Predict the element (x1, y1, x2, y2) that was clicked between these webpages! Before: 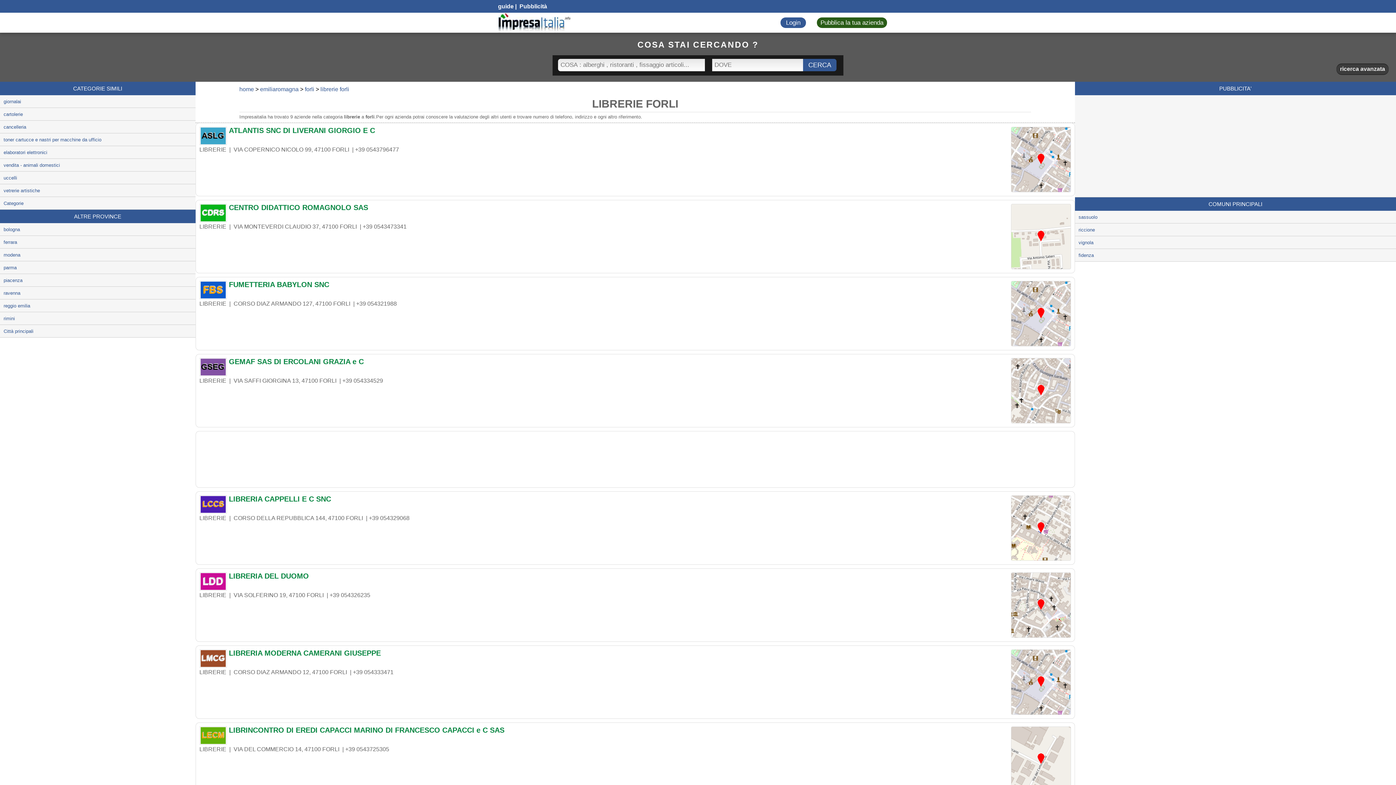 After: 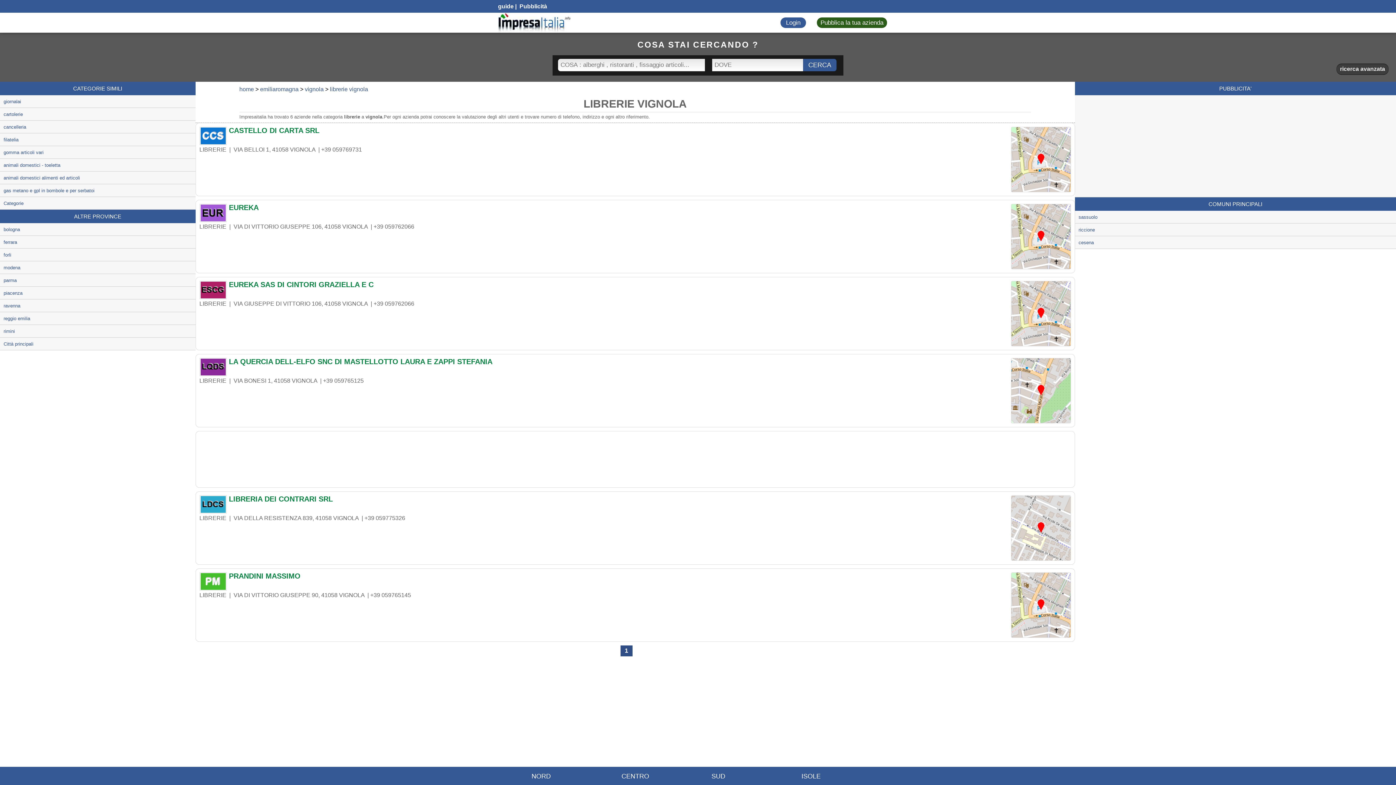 Action: bbox: (1075, 236, 1396, 248) label: vignola